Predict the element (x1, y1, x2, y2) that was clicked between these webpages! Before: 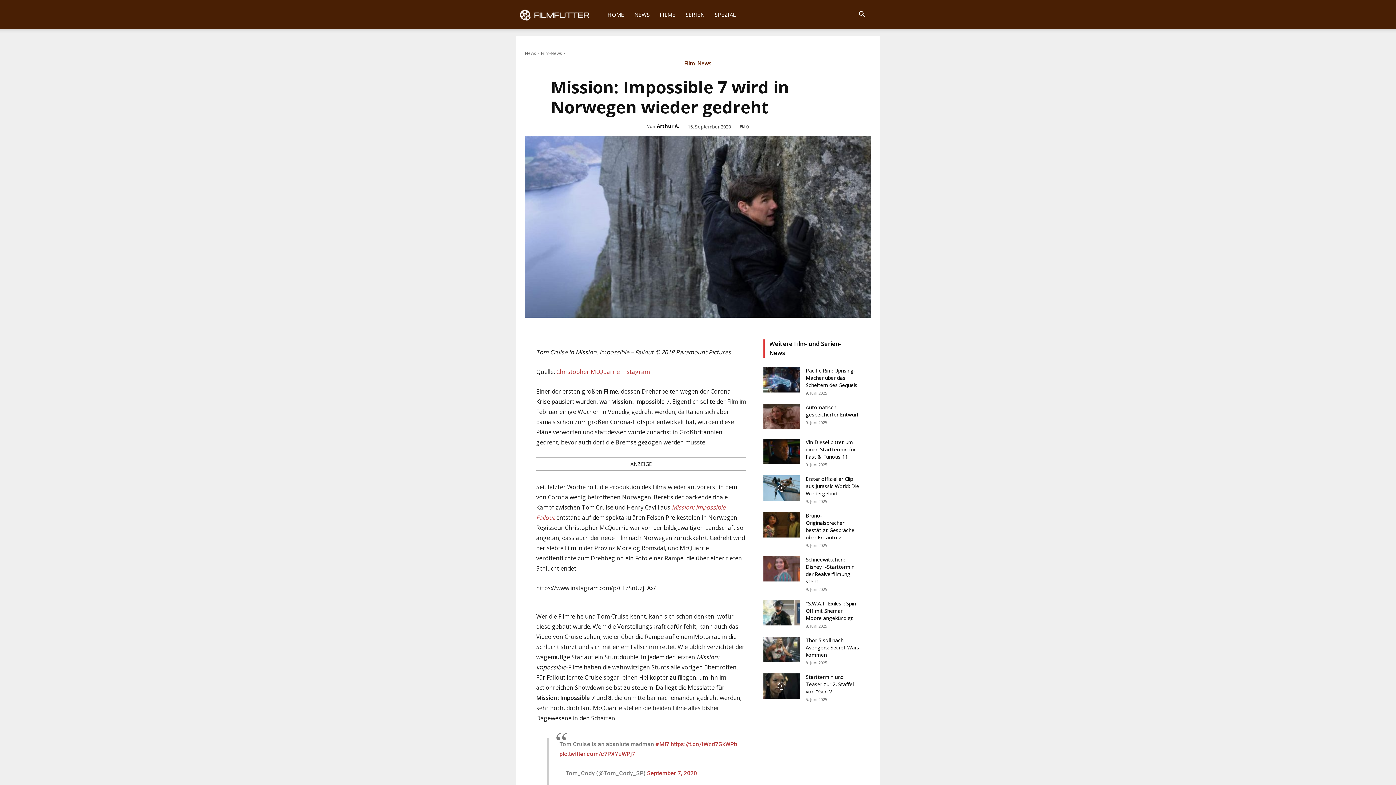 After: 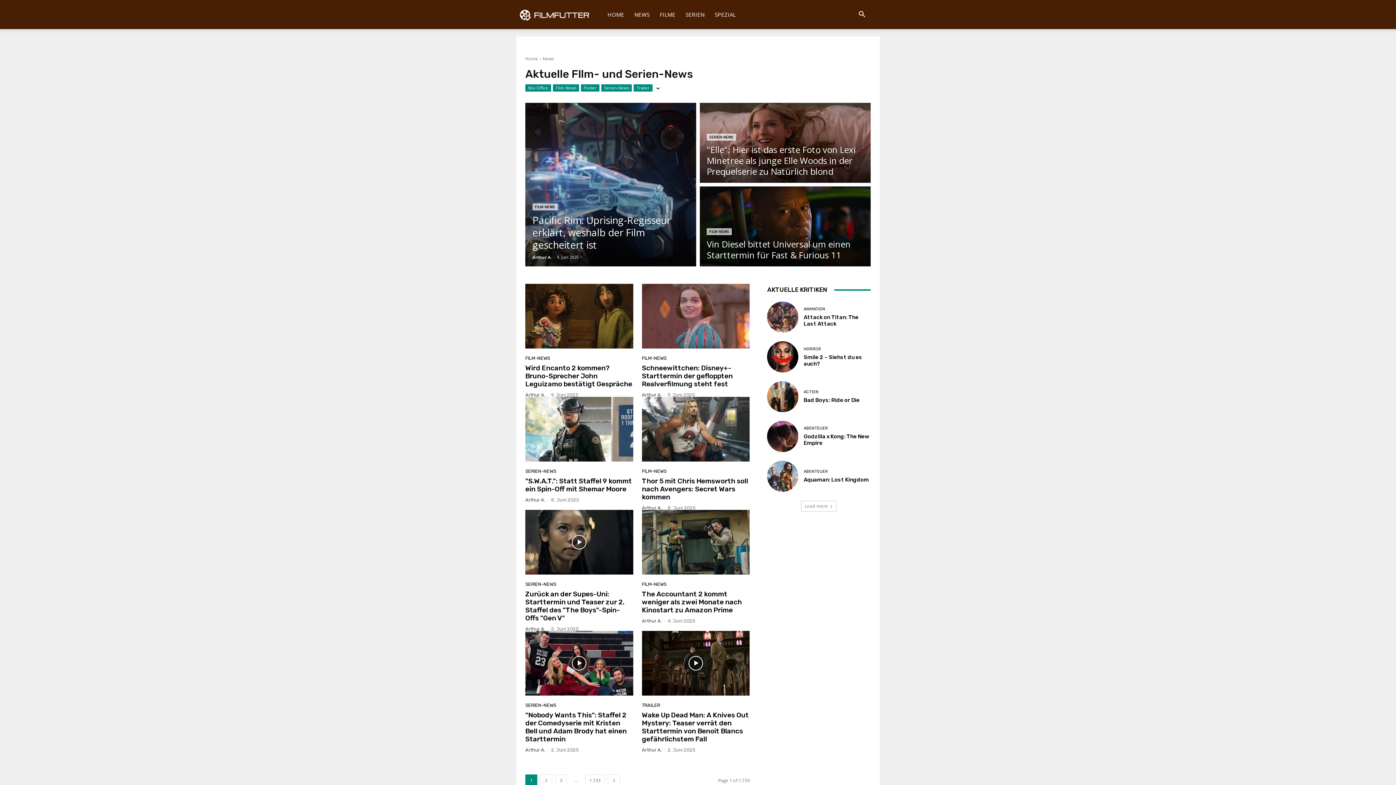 Action: label: News bbox: (525, 50, 536, 56)